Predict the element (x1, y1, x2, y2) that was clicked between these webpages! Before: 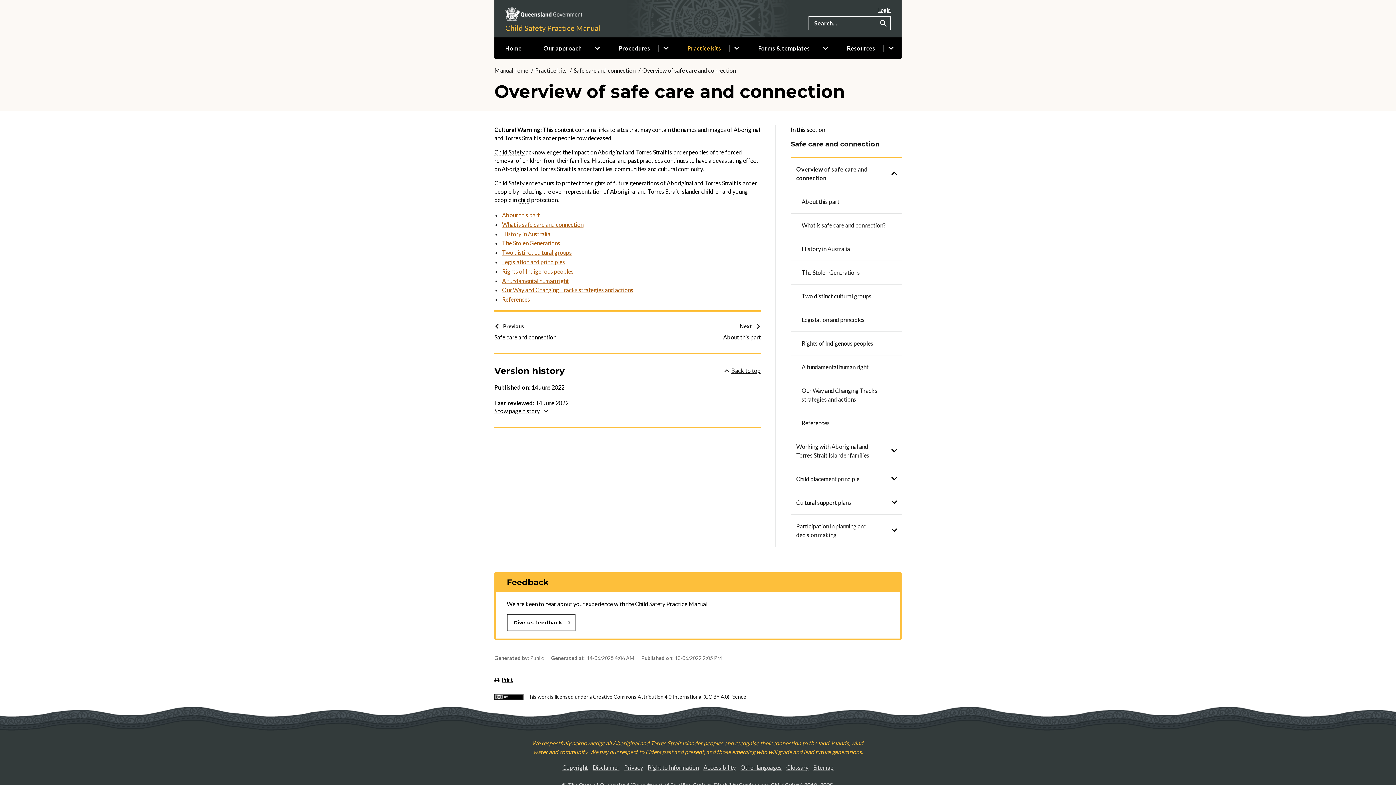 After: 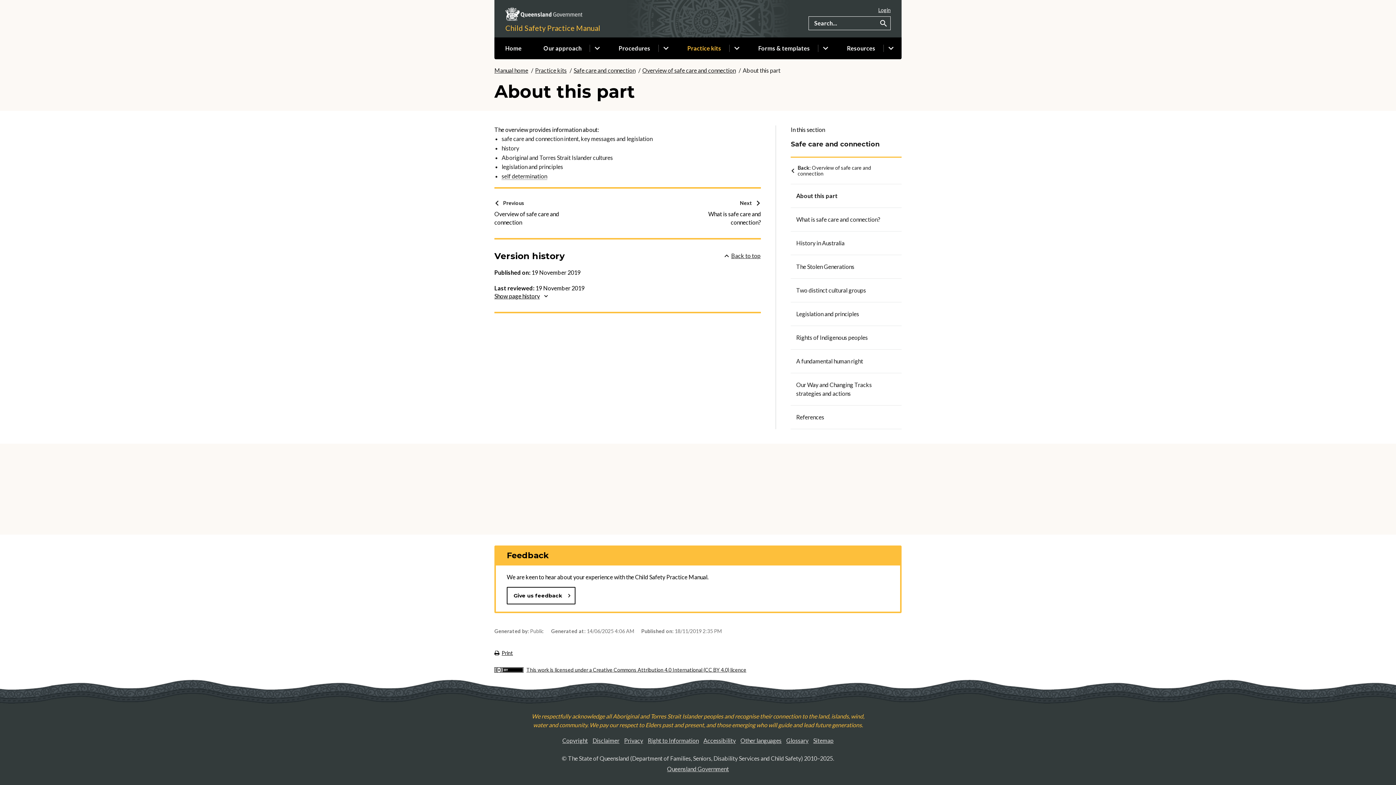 Action: label: Next

About this part bbox: (673, 323, 761, 341)